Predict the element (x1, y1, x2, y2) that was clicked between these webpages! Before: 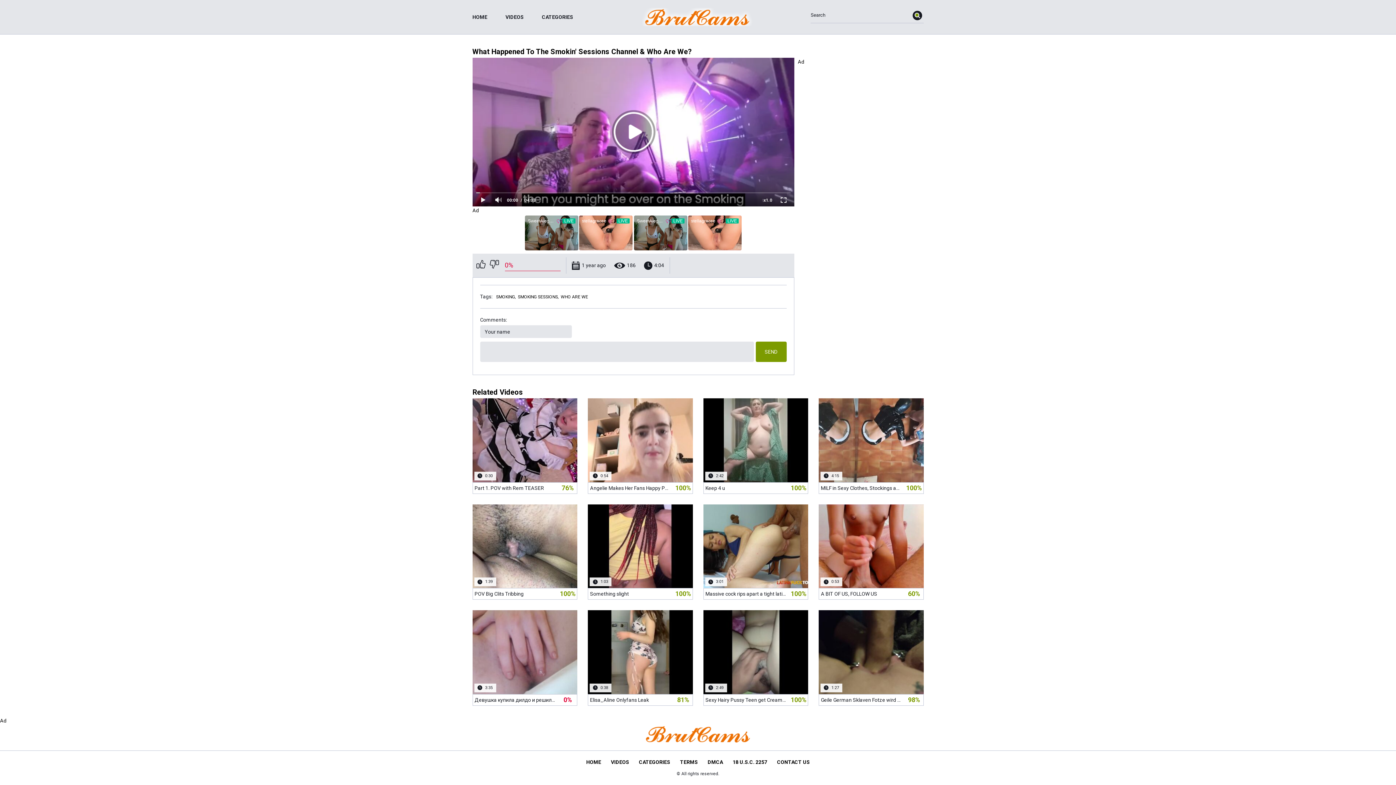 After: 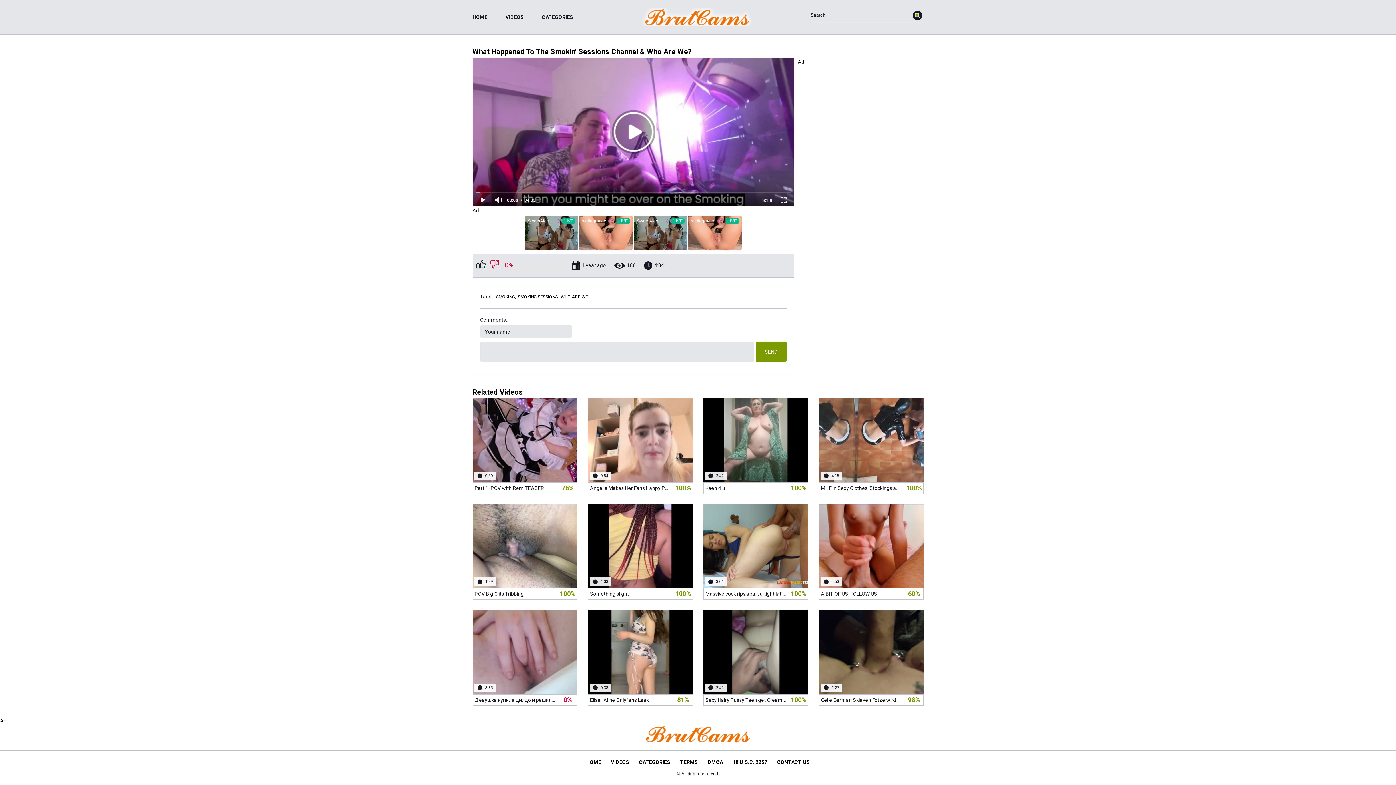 Action: bbox: (489, 257, 499, 273)